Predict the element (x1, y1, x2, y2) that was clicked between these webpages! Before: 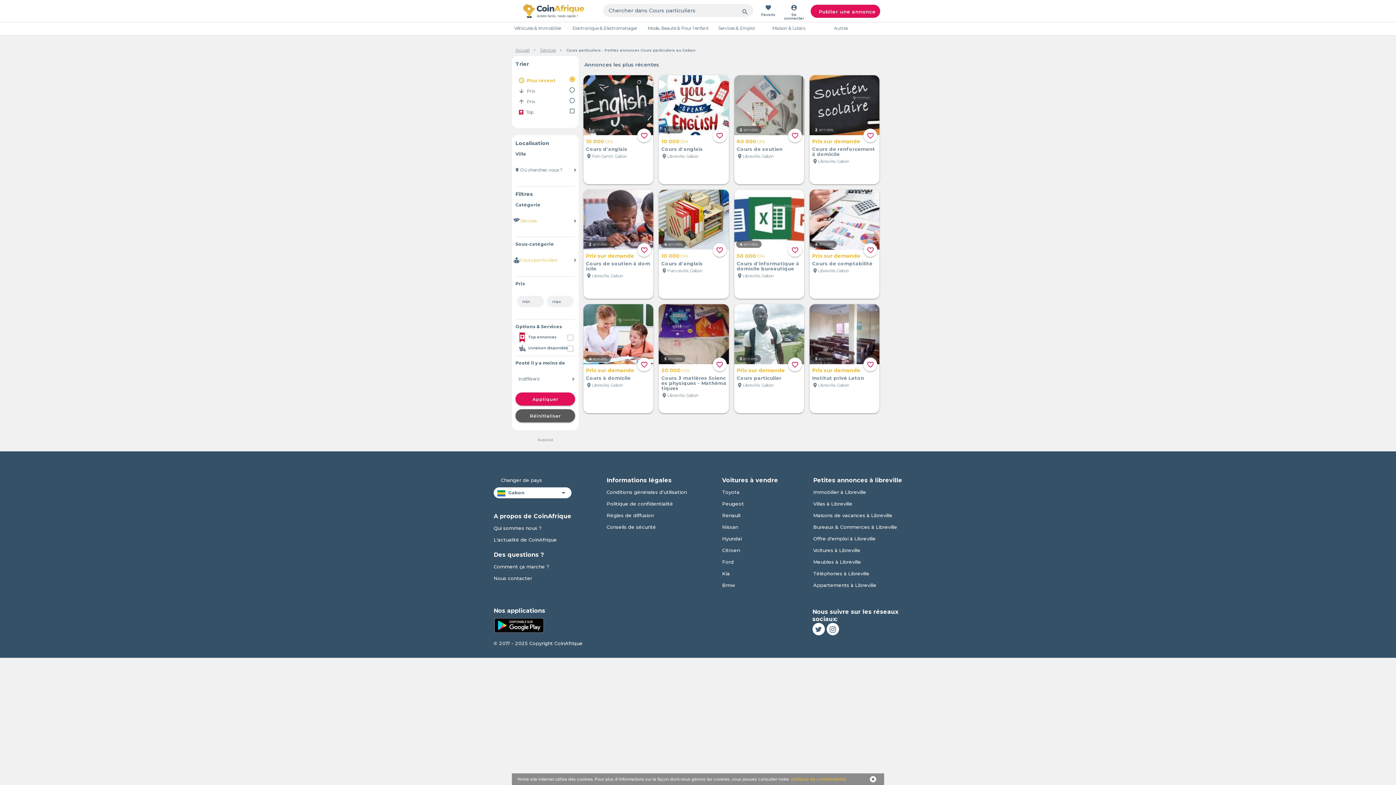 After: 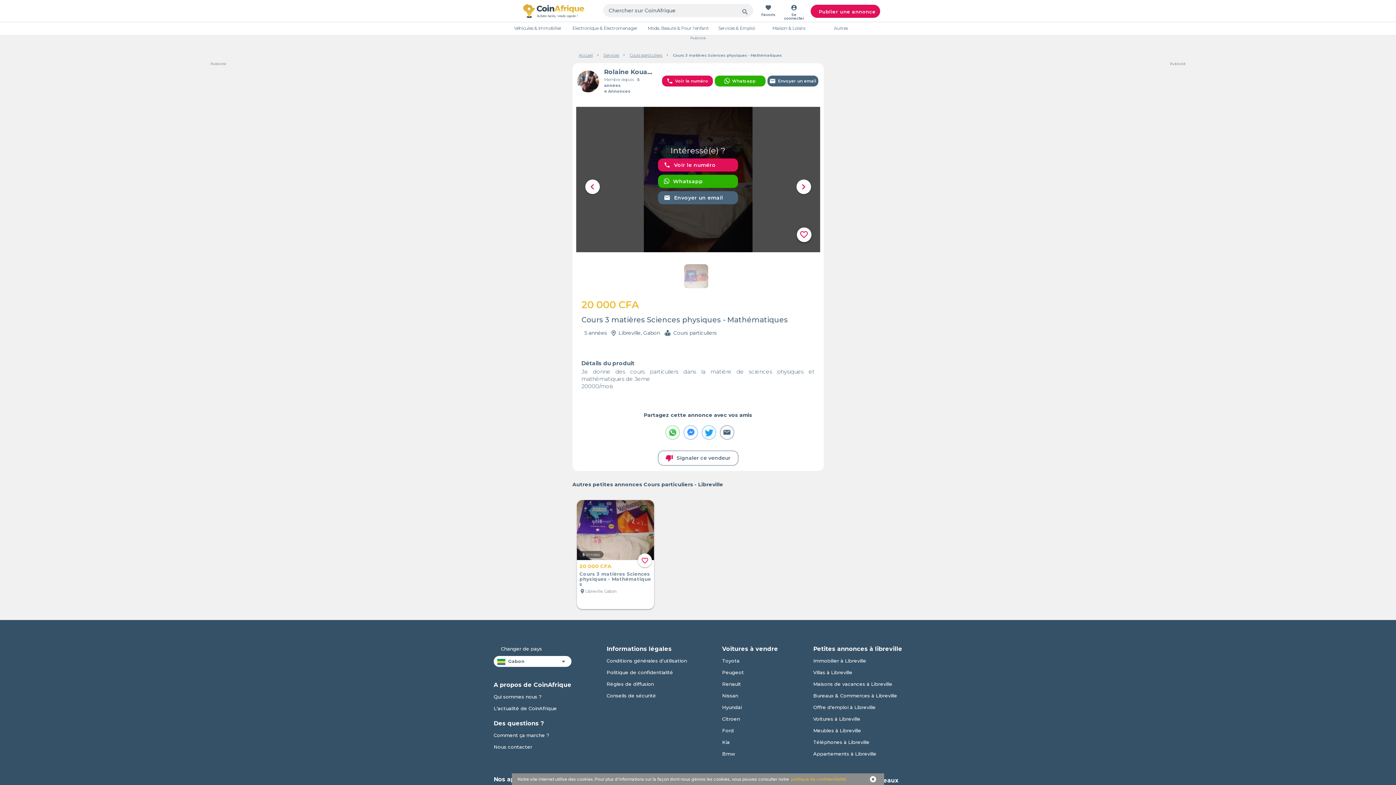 Action: label: 20 000CFA bbox: (661, 367, 689, 373)